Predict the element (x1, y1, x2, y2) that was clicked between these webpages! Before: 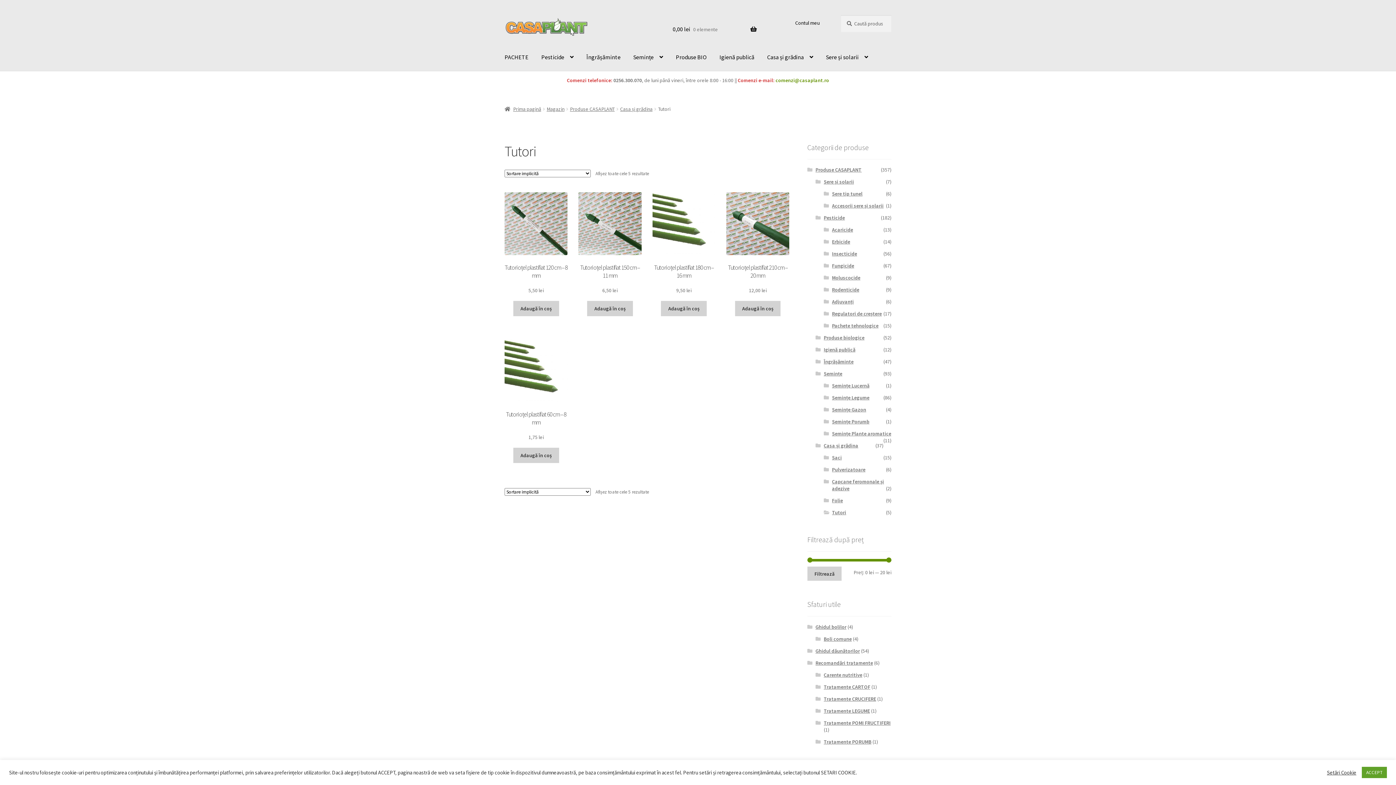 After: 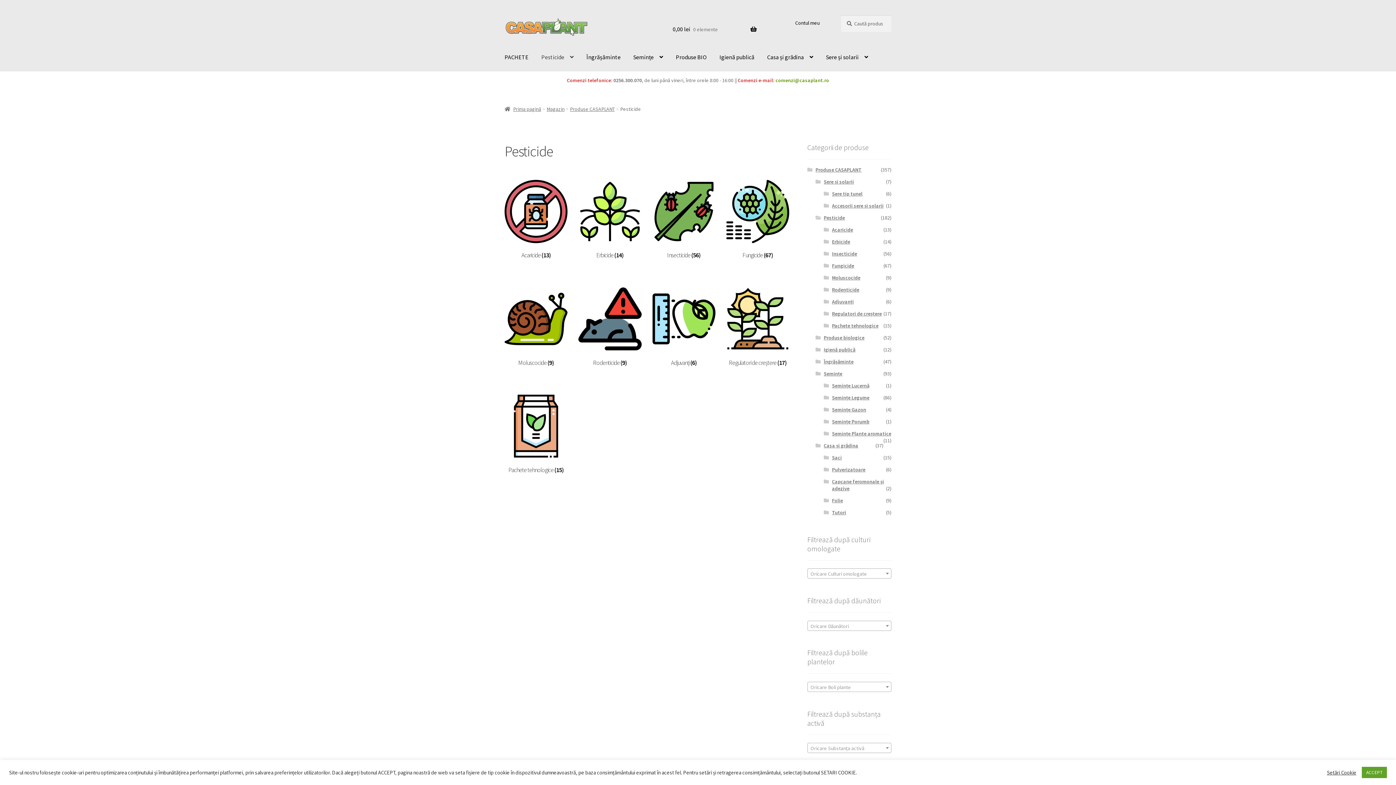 Action: bbox: (823, 214, 845, 221) label: Pesticide